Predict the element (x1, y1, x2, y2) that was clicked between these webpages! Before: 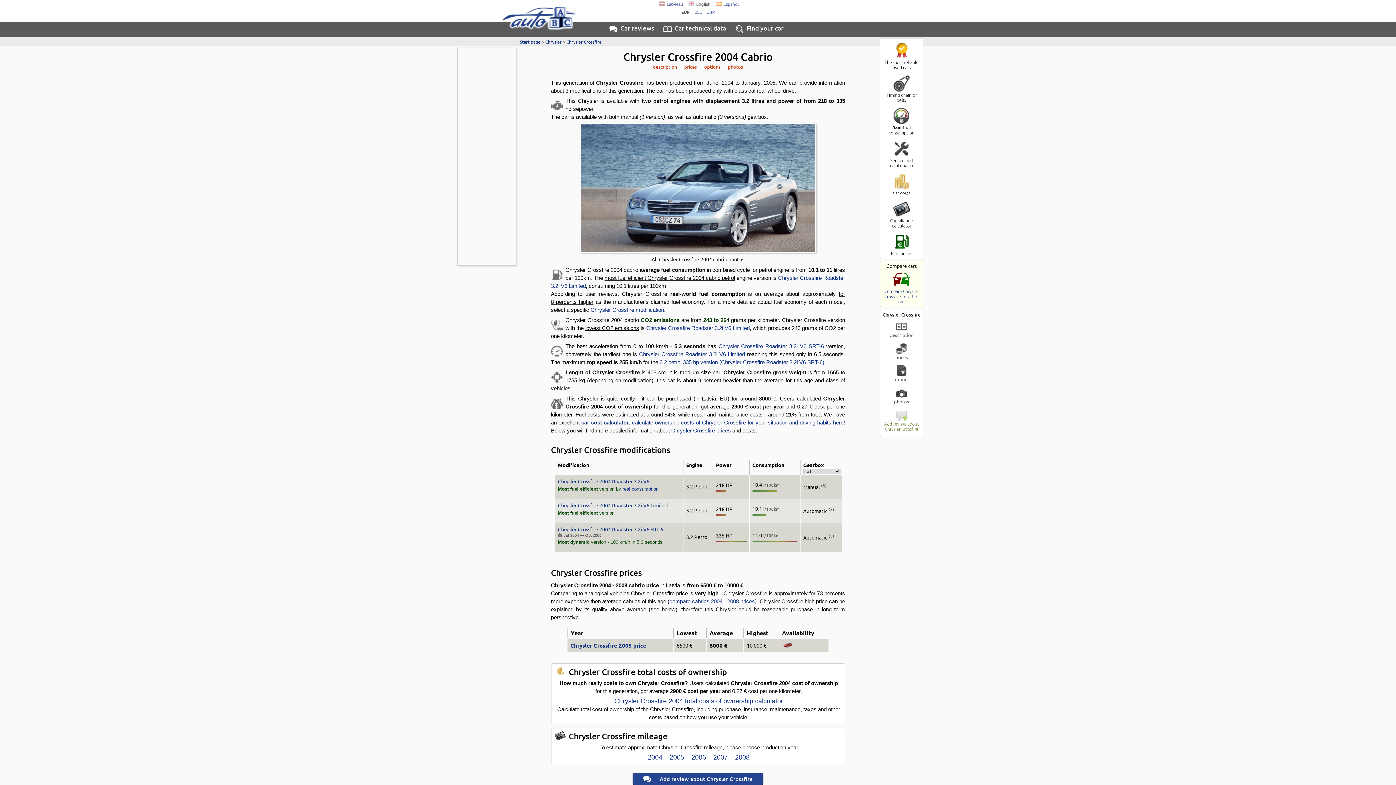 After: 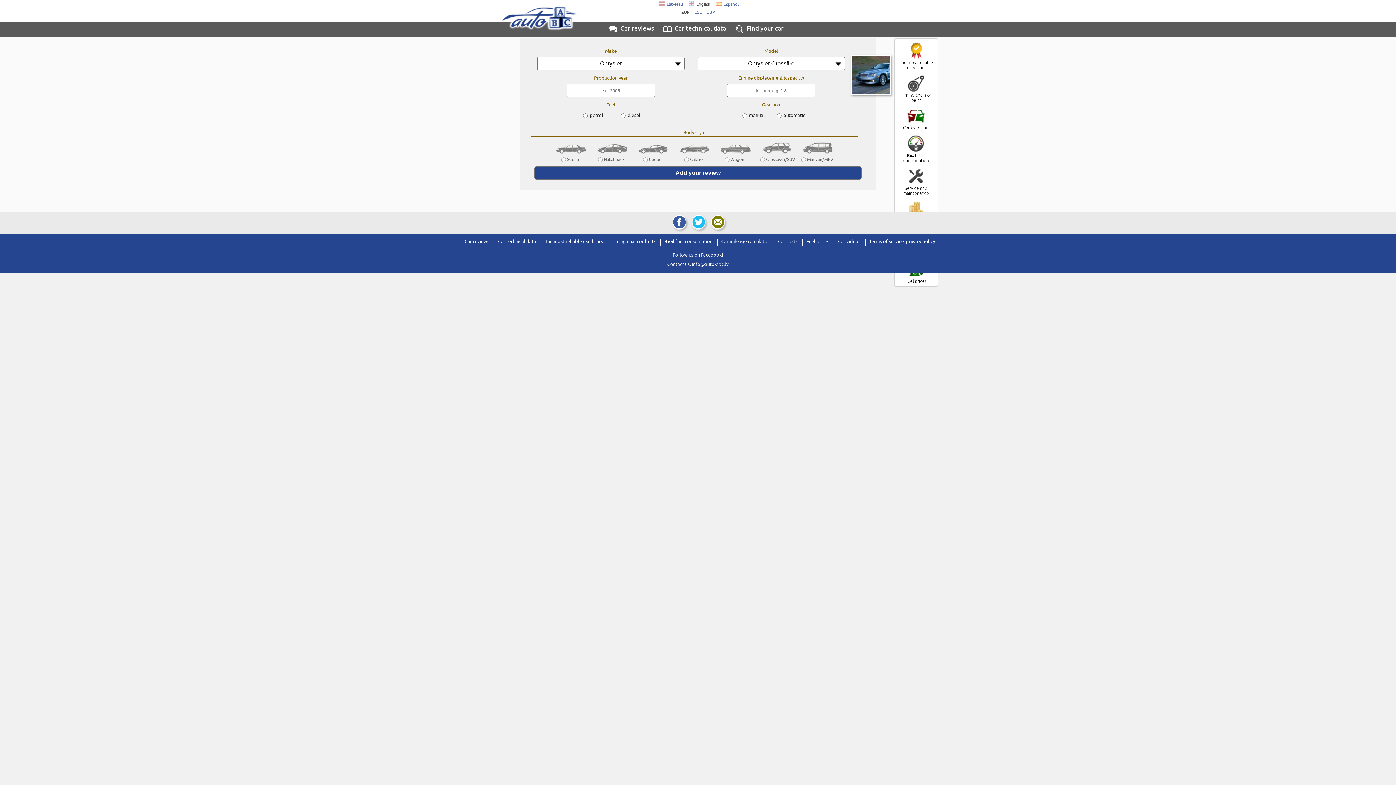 Action: bbox: (632, 773, 763, 785) label: Add review about Chrysler Crossfire